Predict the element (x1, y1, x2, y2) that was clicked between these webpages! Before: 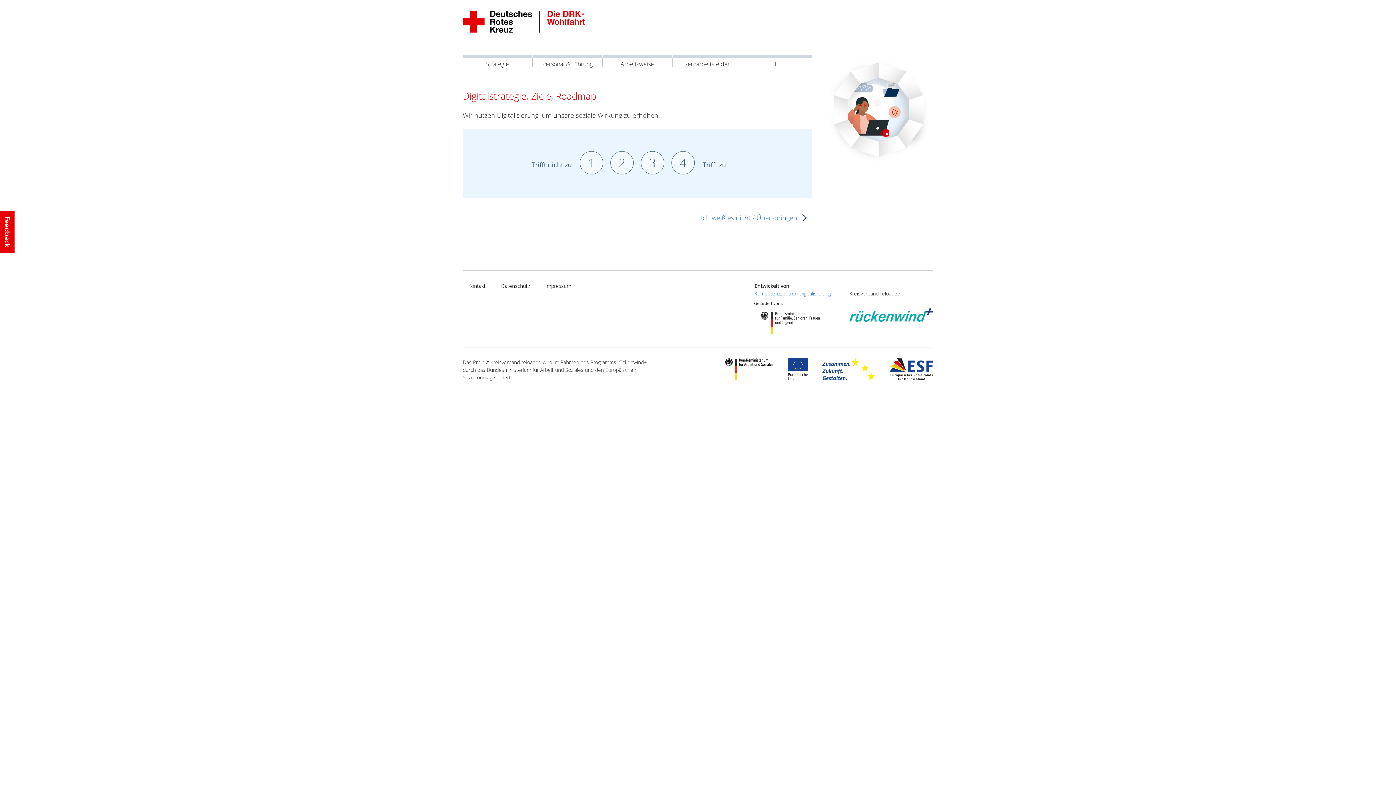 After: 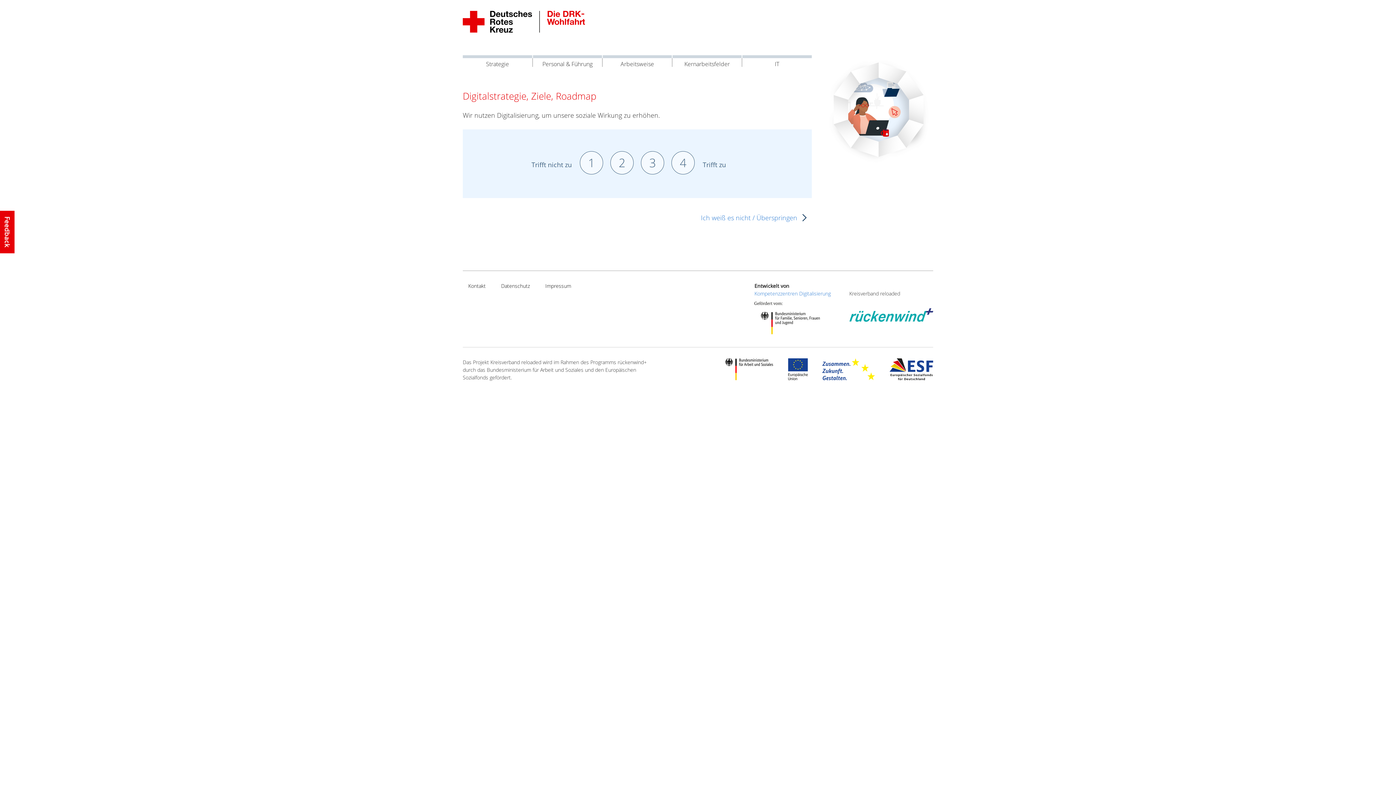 Action: bbox: (822, 358, 875, 380)